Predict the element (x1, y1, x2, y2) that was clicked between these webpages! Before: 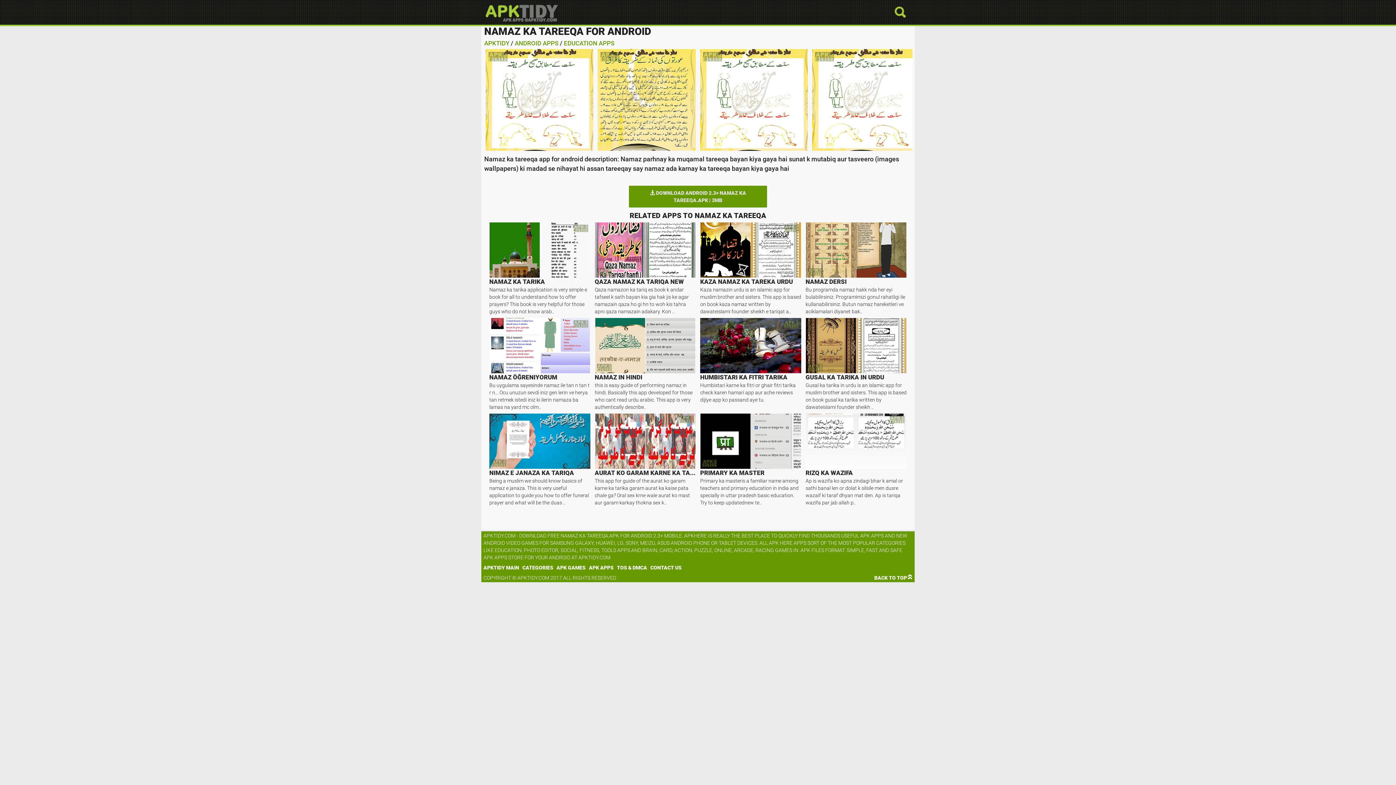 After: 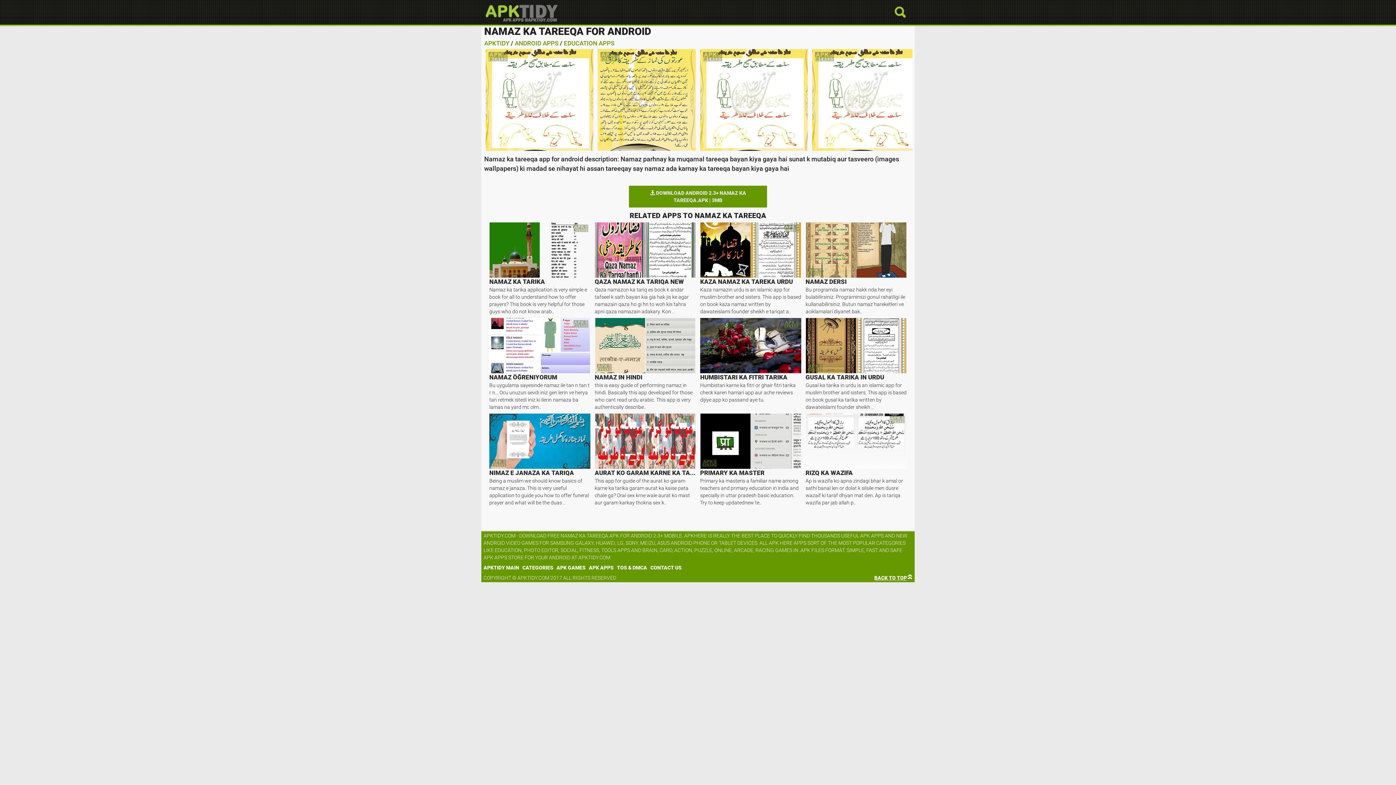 Action: label: BACK TO TOP bbox: (874, 575, 907, 581)